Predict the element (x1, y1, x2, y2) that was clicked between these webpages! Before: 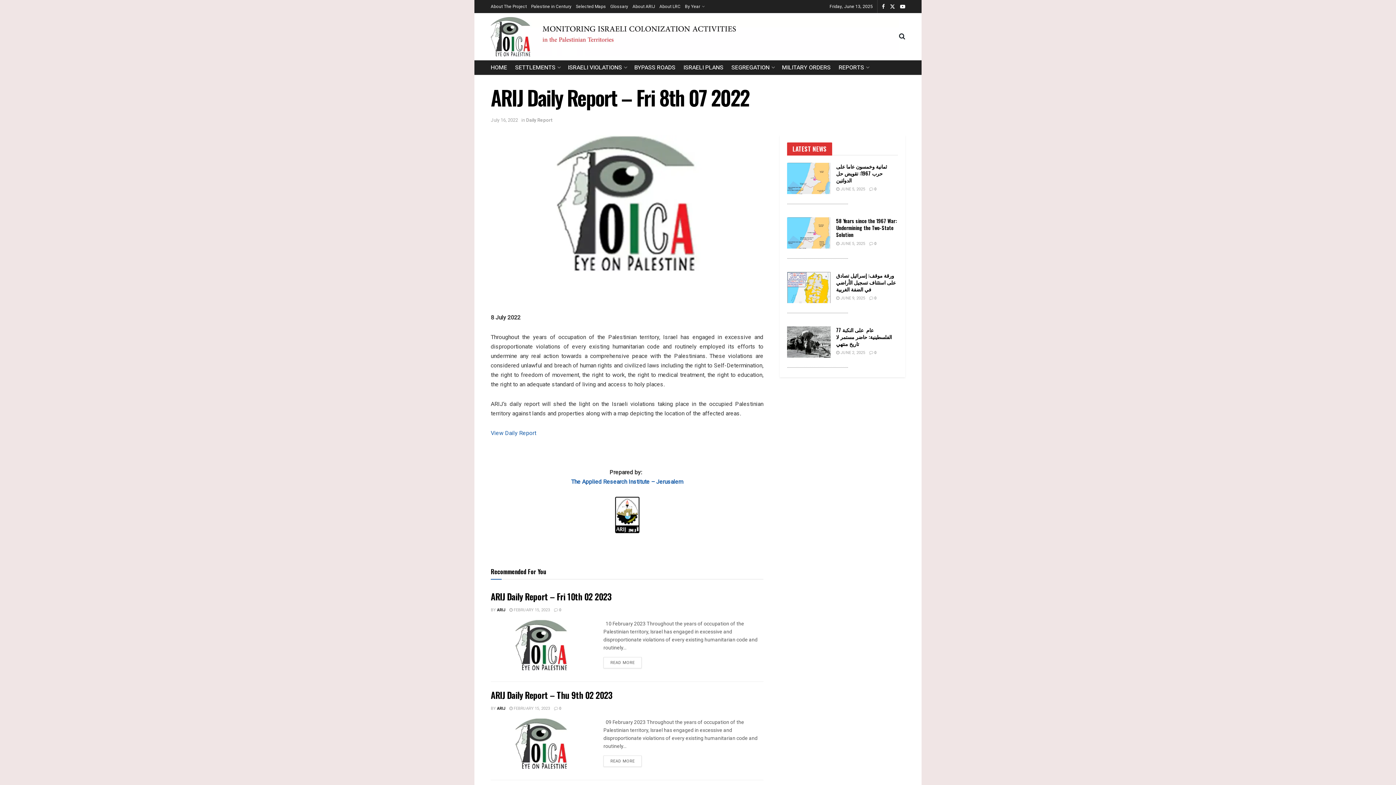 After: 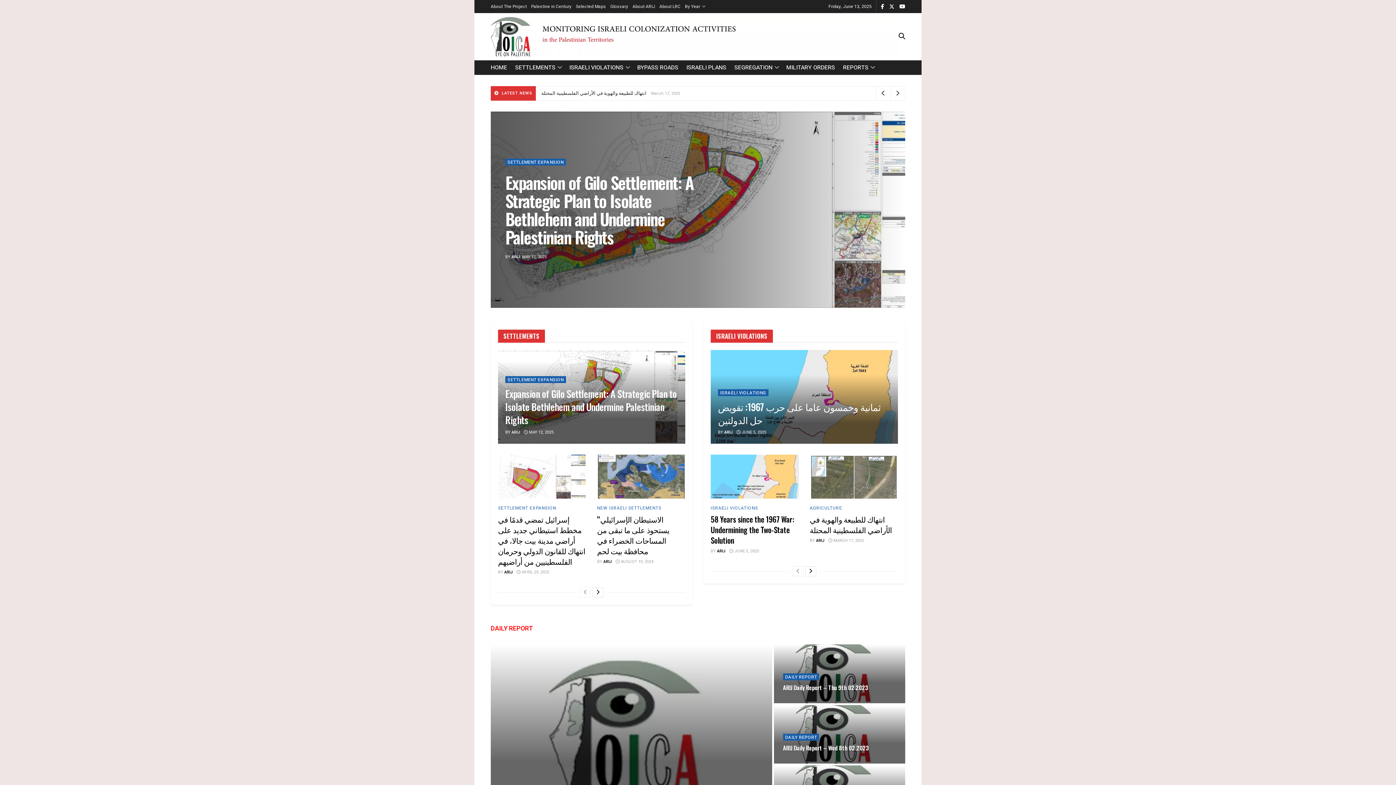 Action: bbox: (490, 17, 899, 56) label: Visit Homepage